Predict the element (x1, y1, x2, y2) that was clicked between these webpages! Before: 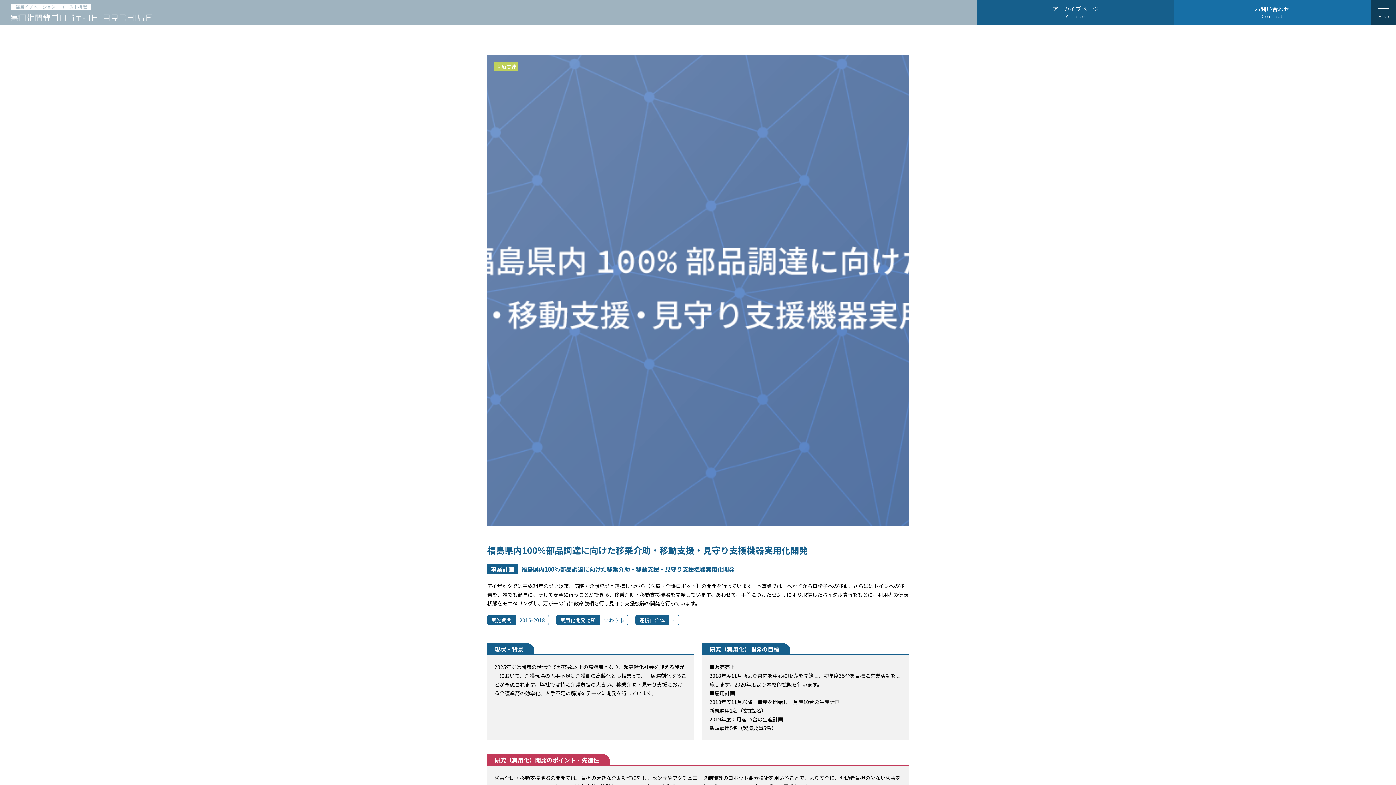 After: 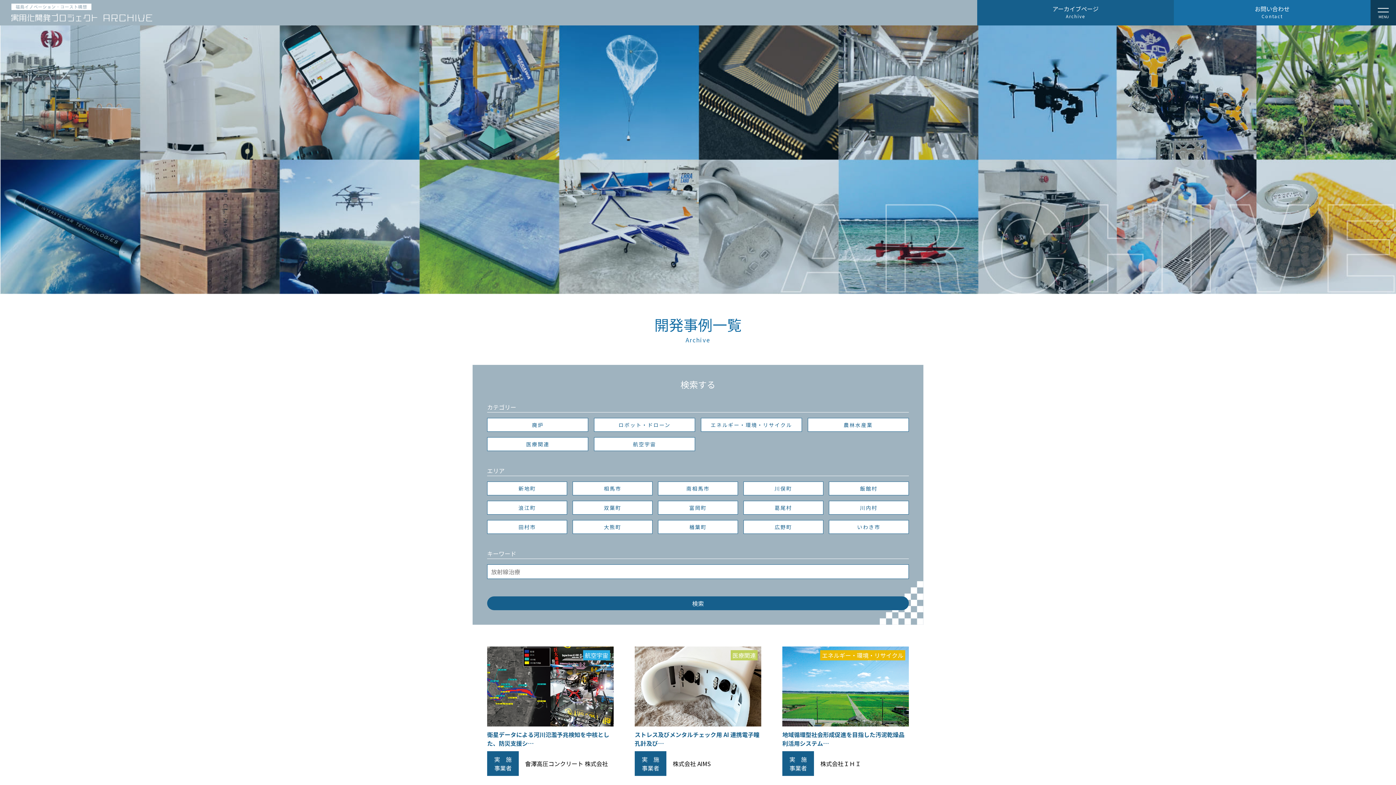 Action: label: アーカイブページ

Archive bbox: (977, 0, 1174, 25)